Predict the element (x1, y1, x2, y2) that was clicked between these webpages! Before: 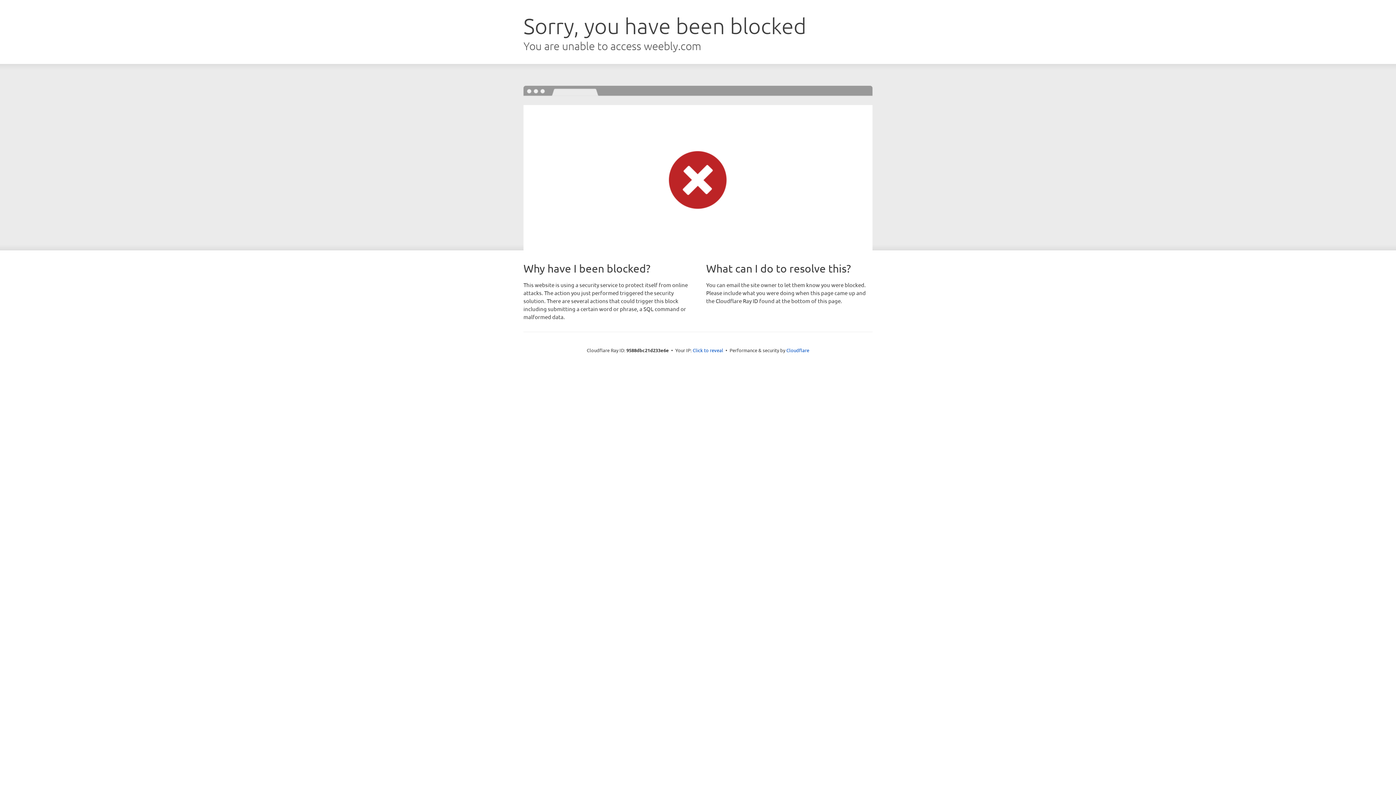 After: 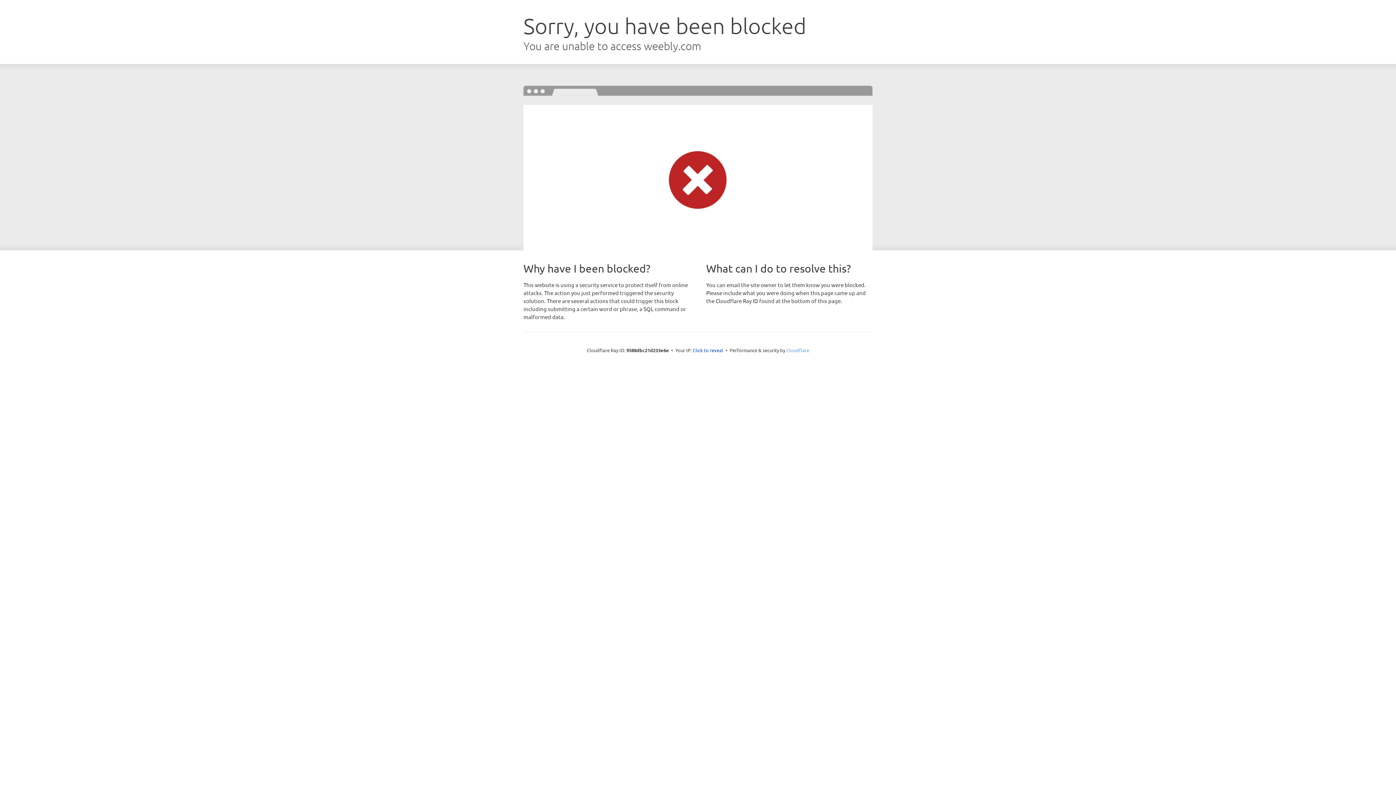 Action: bbox: (786, 347, 809, 353) label: Cloudflare